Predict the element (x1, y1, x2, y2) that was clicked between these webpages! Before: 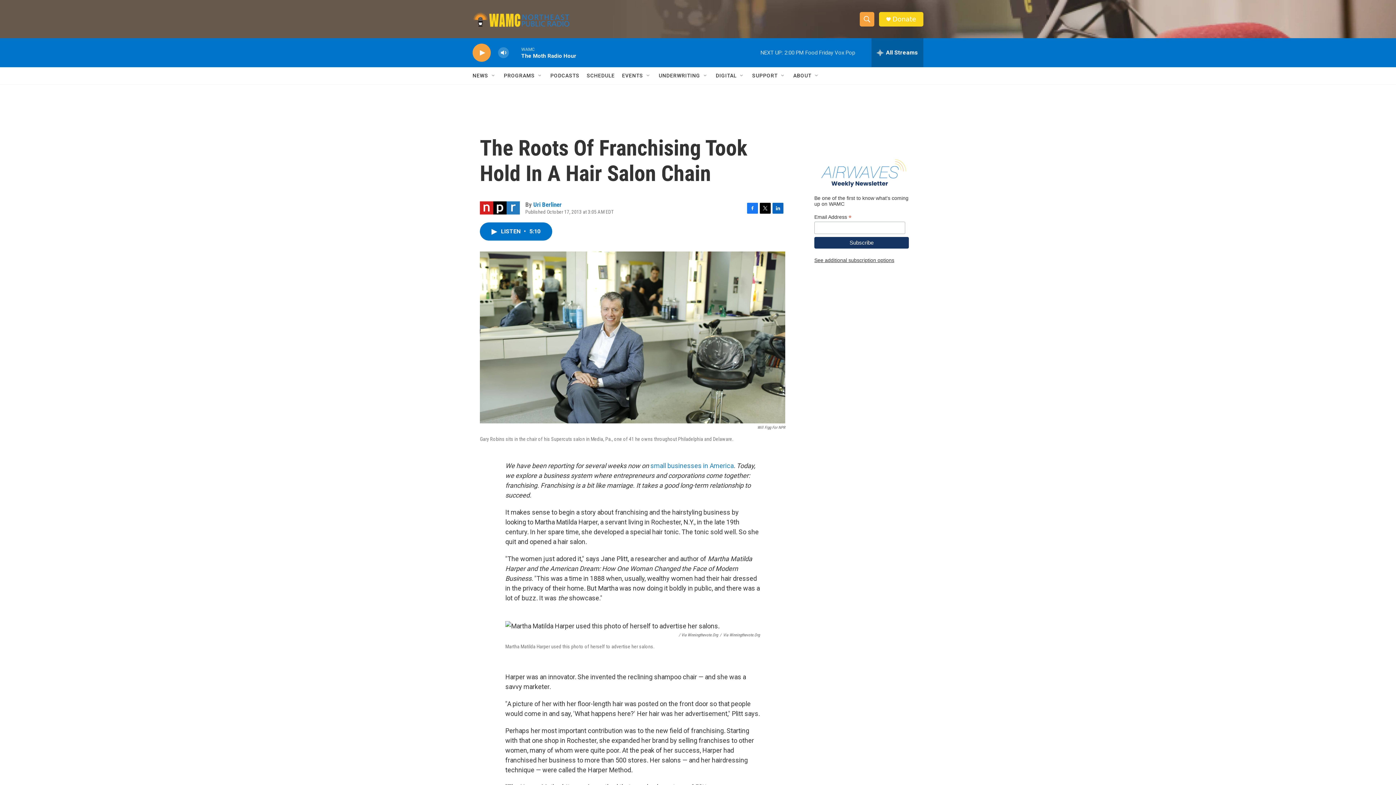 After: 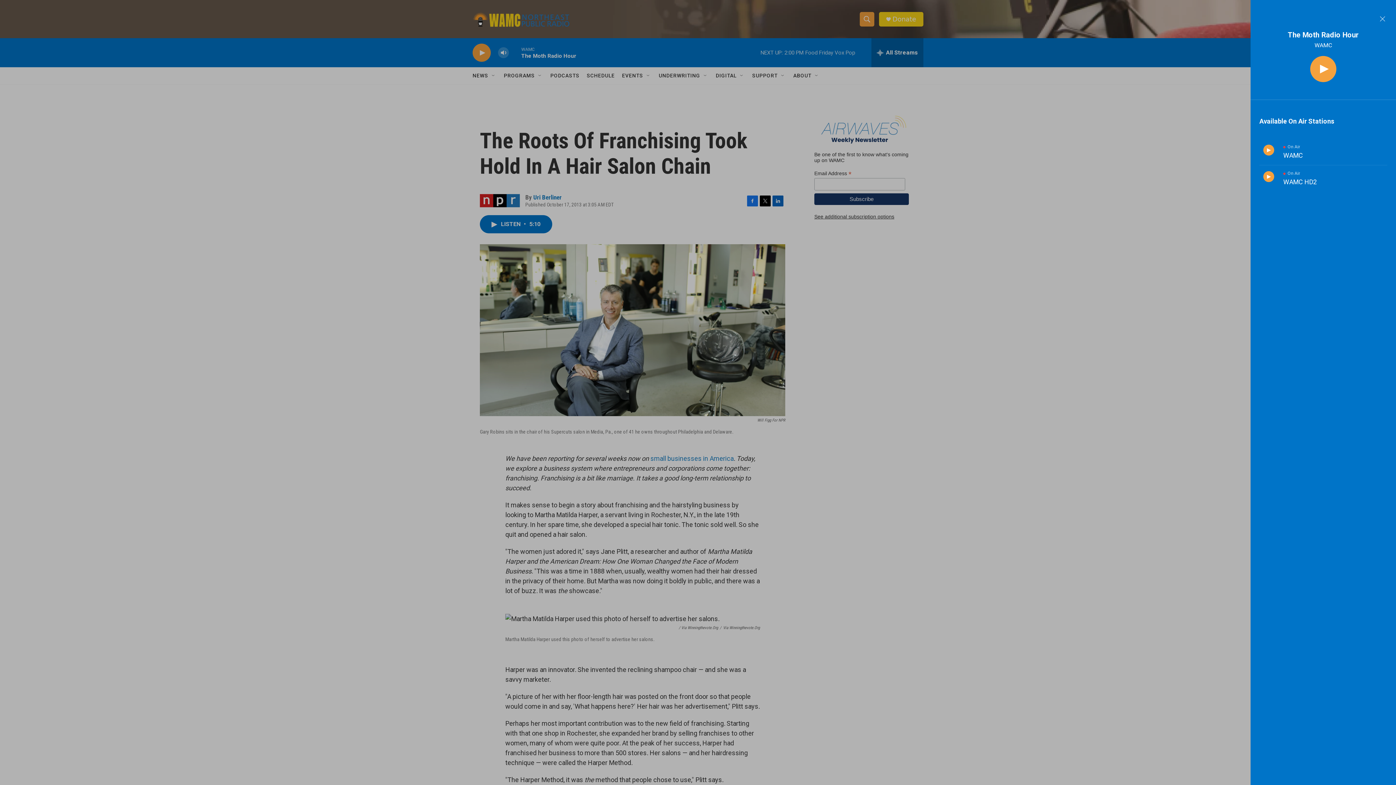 Action: label: all streams bbox: (872, 38, 923, 67)